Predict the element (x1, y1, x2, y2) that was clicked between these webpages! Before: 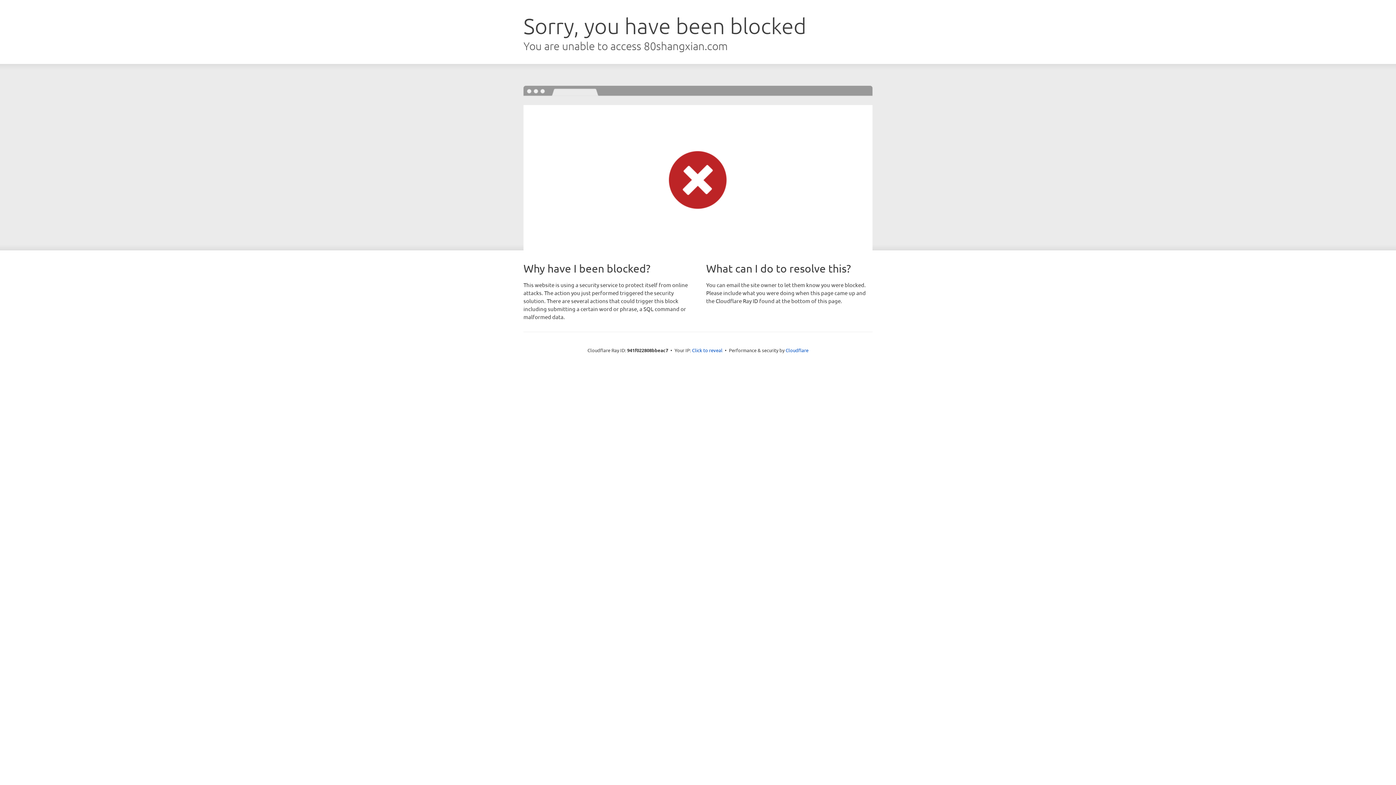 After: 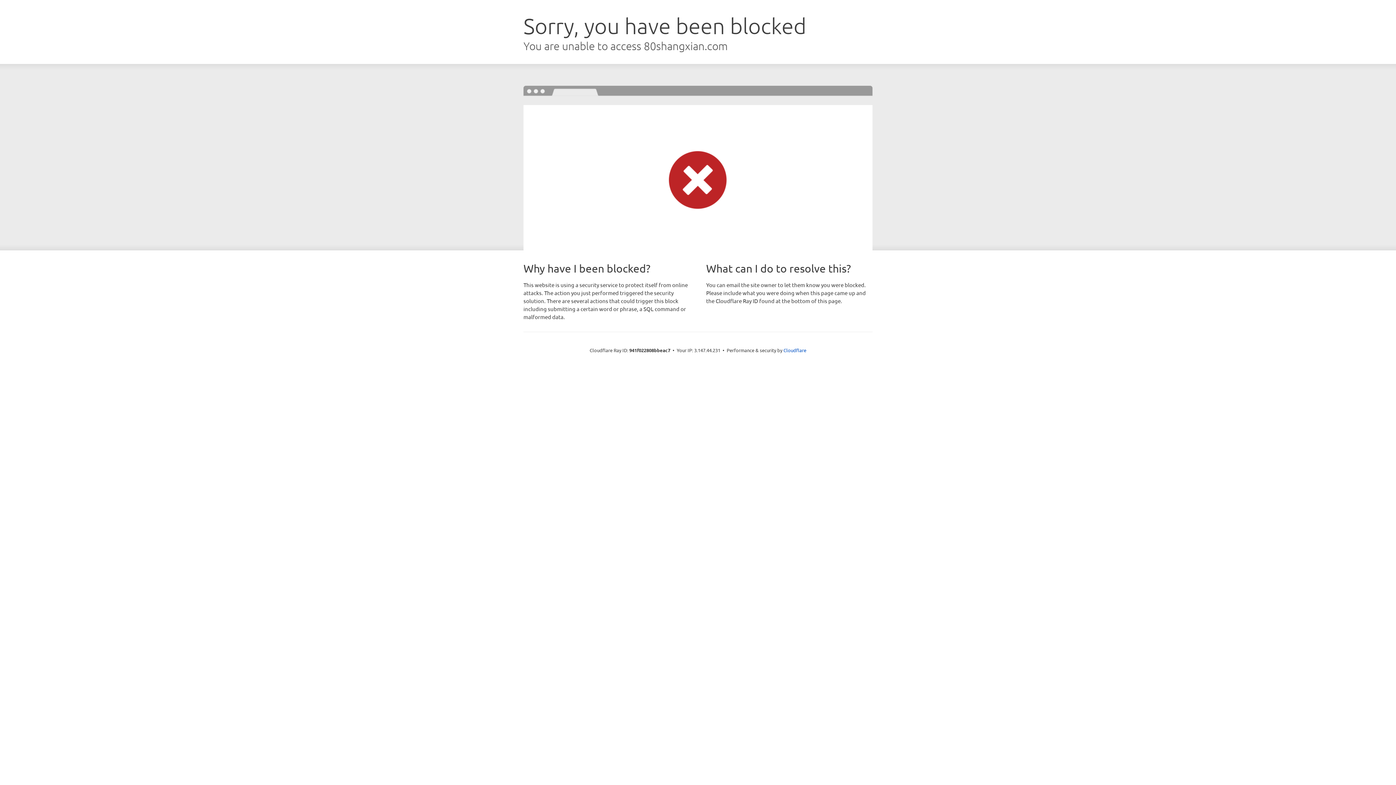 Action: bbox: (692, 346, 722, 353) label: Click to reveal